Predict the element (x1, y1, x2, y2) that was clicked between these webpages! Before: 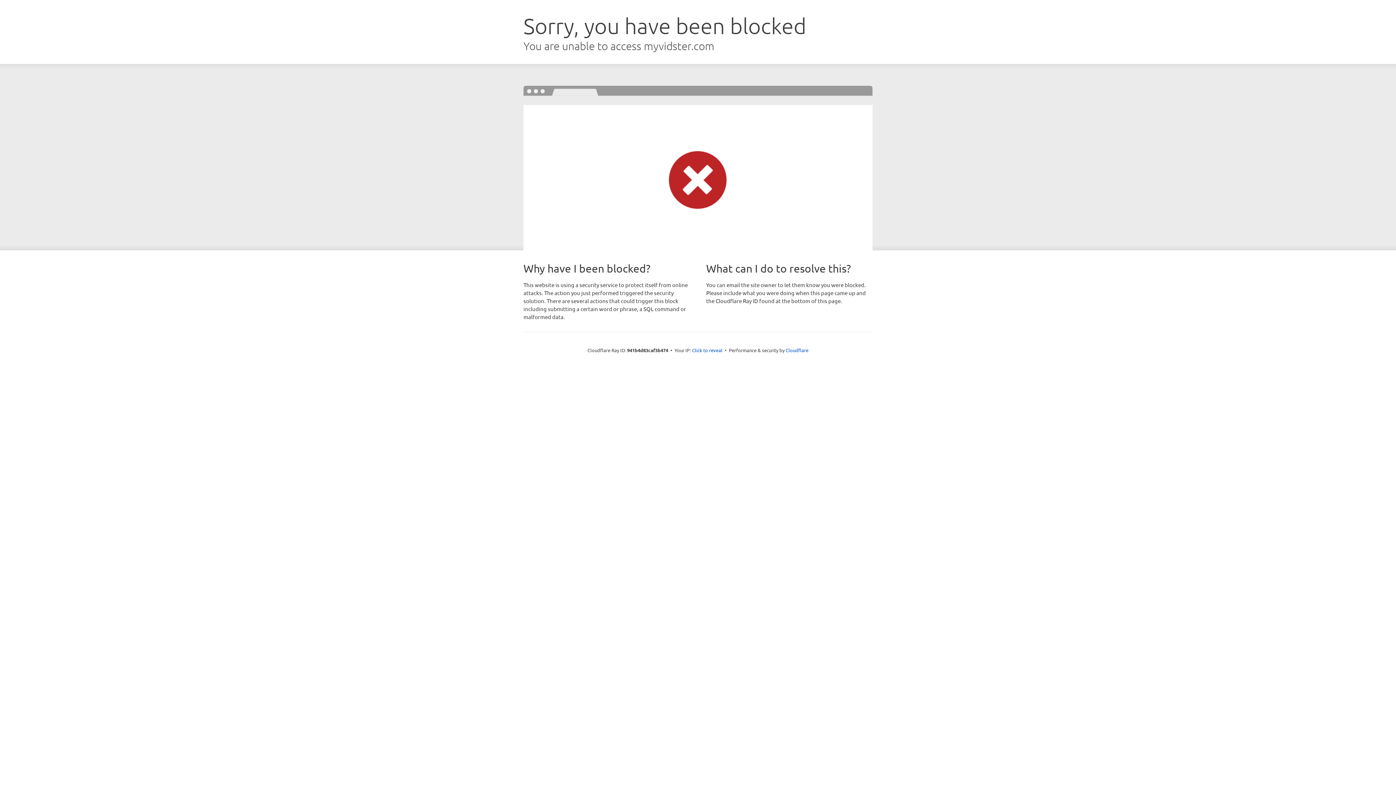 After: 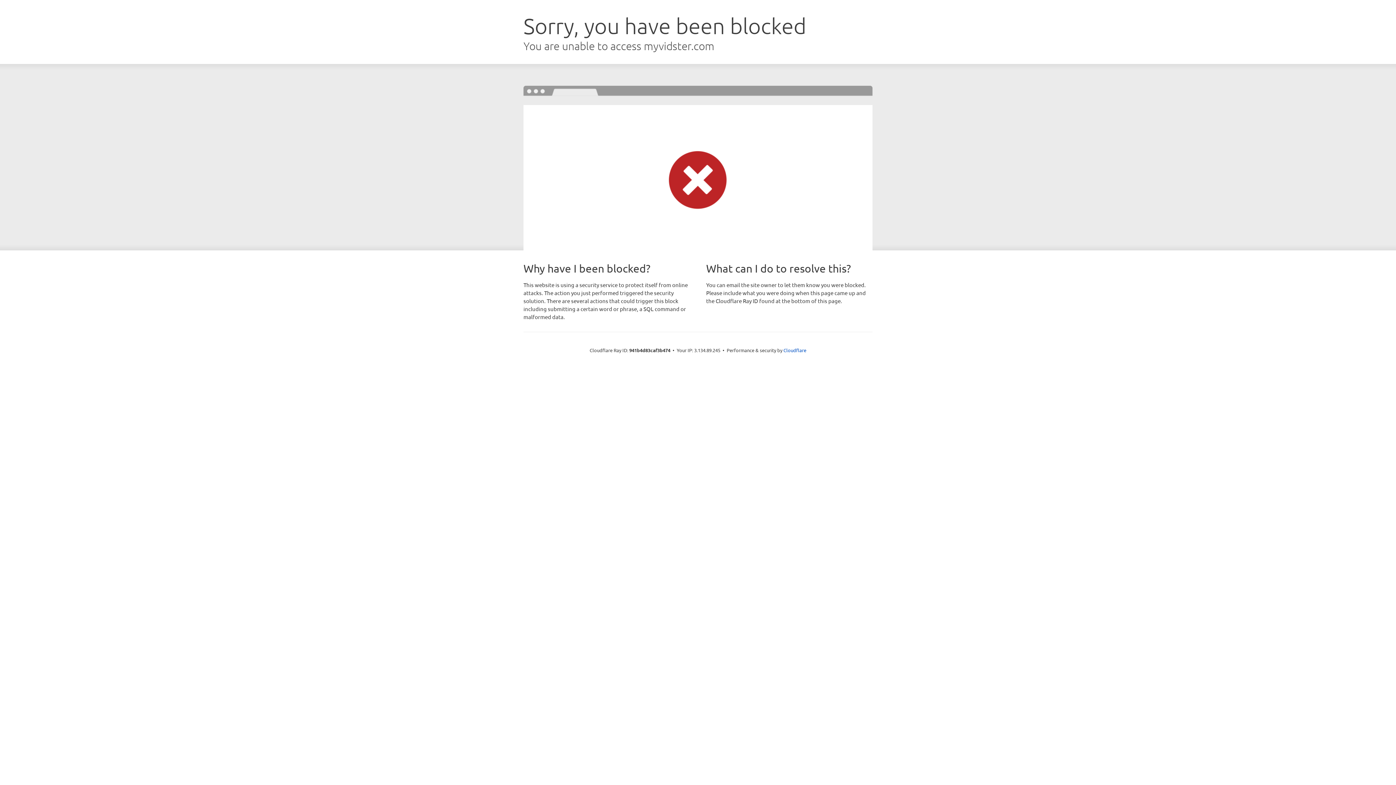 Action: label: Click to reveal bbox: (692, 346, 722, 353)